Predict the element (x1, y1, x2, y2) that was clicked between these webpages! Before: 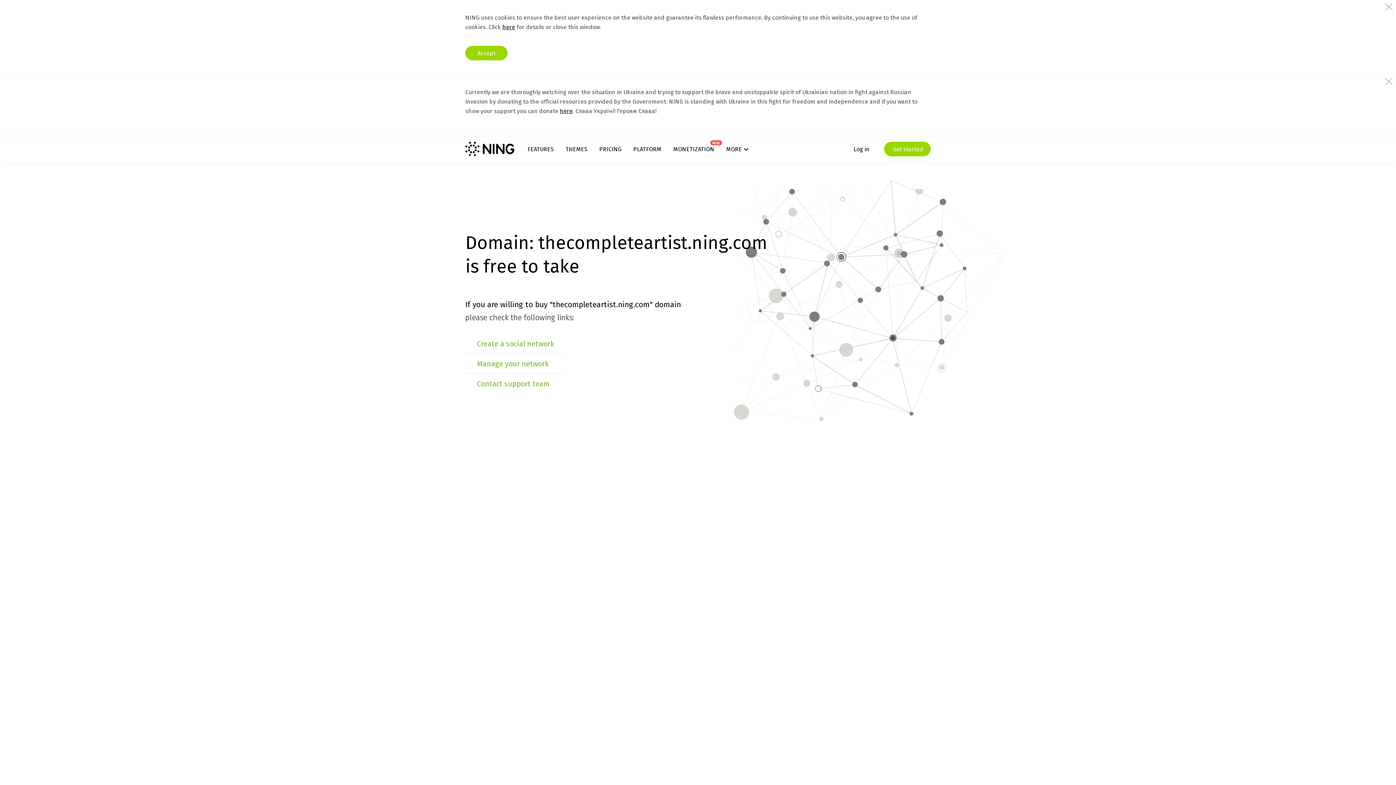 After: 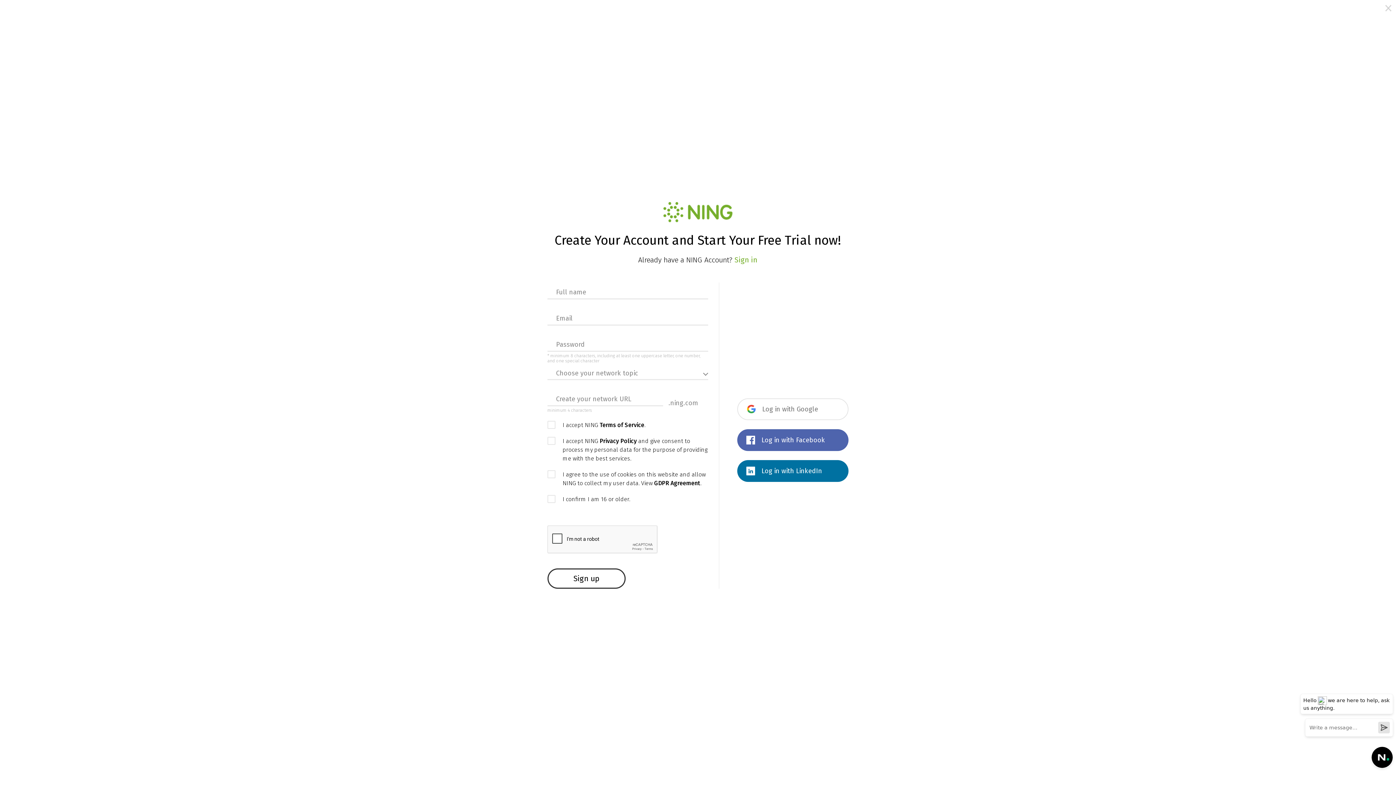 Action: label:  Get started bbox: (884, 141, 930, 156)